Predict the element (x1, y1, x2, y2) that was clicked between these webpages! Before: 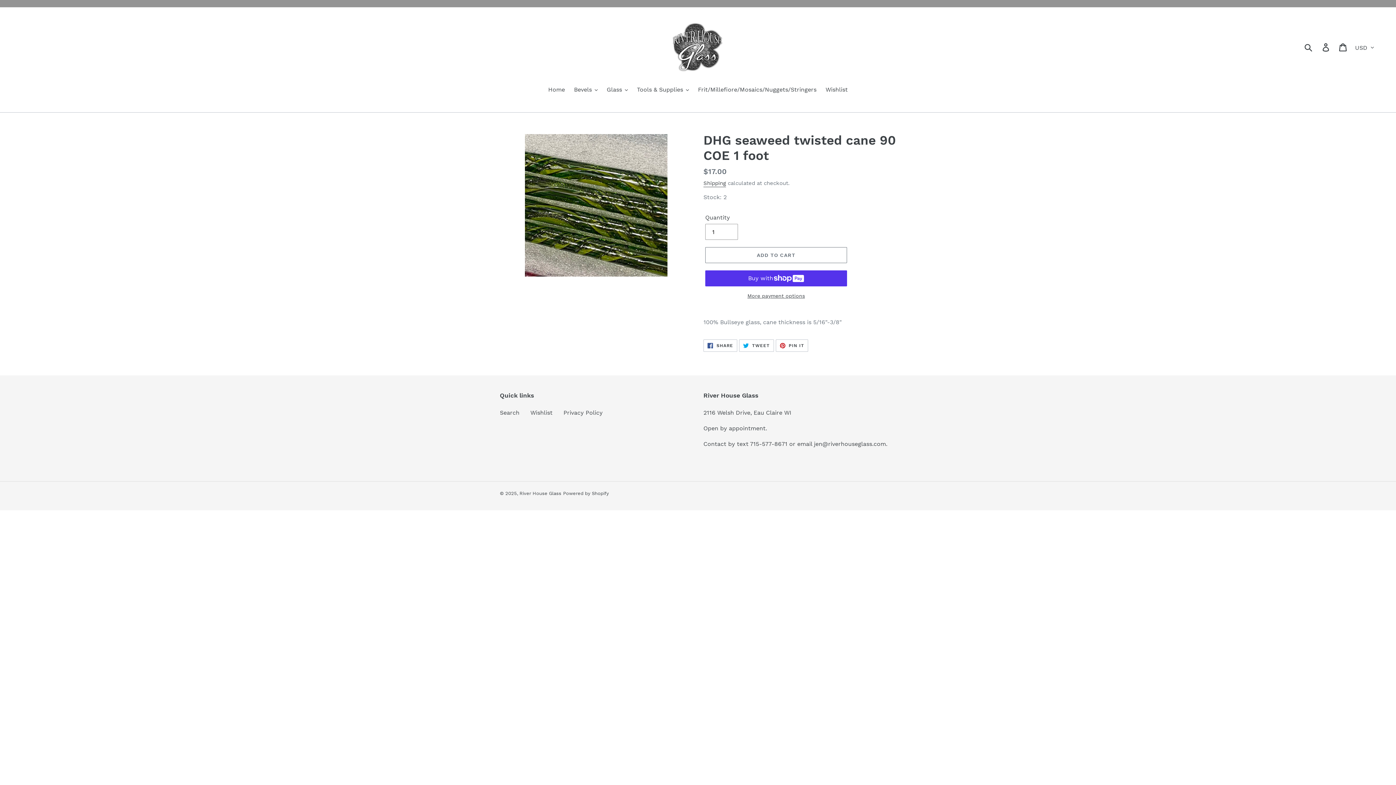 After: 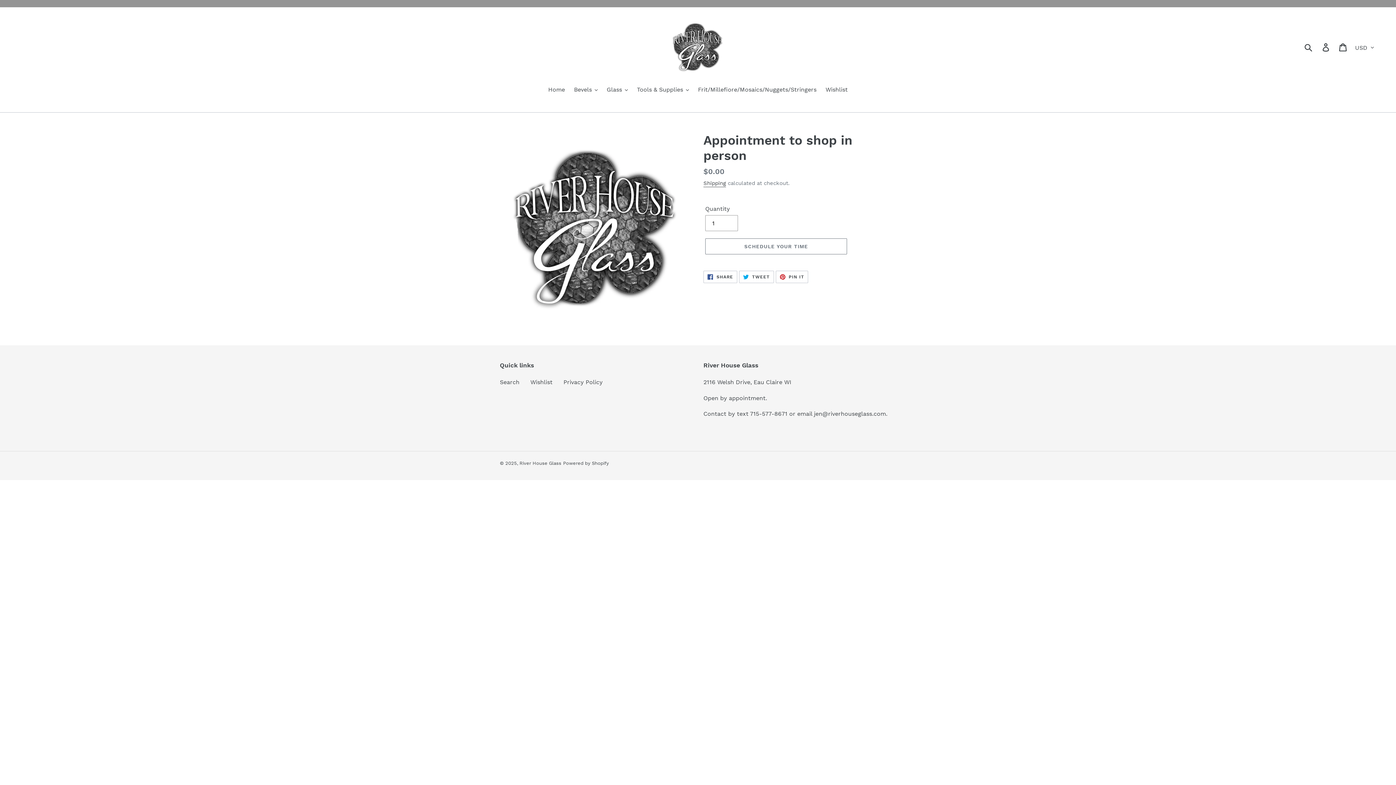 Action: bbox: (0, 0, 1396, 7)